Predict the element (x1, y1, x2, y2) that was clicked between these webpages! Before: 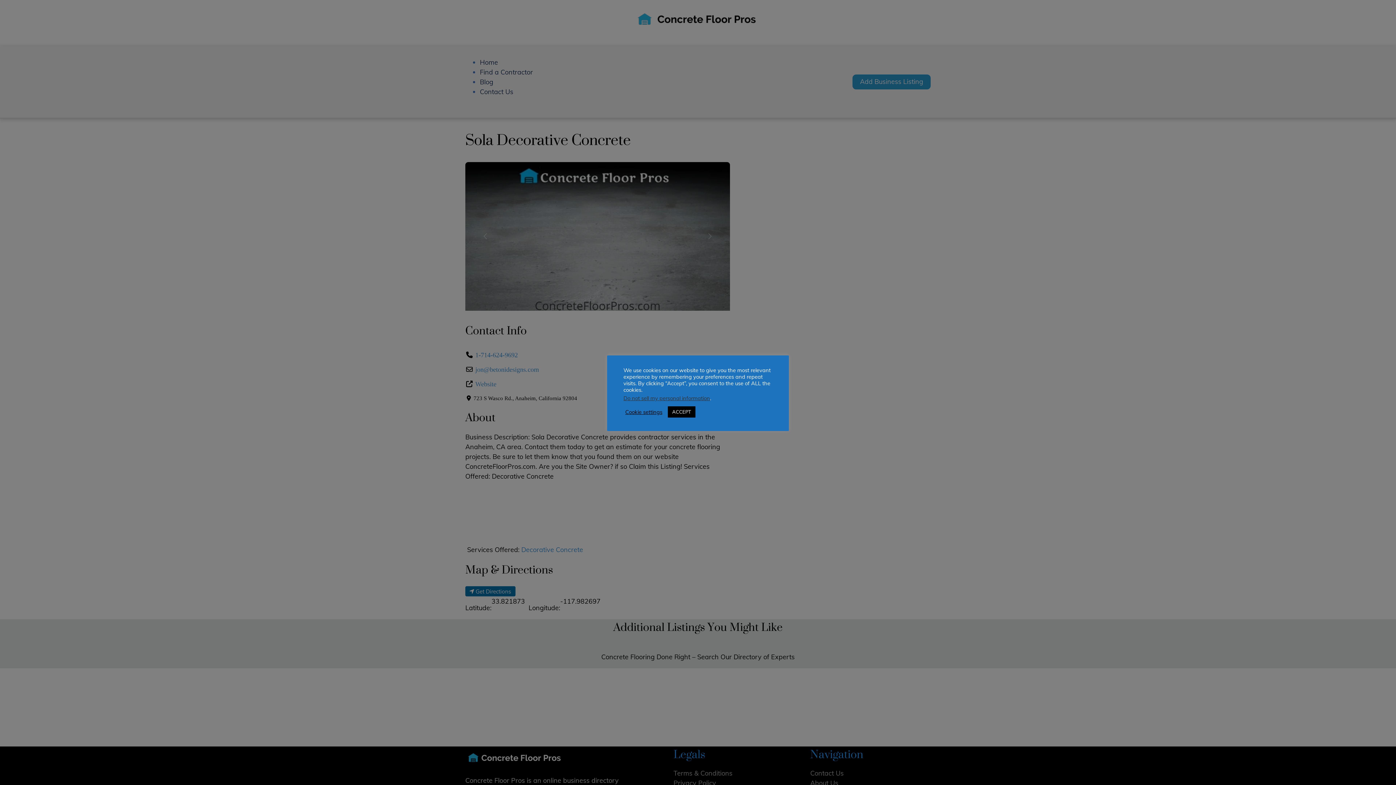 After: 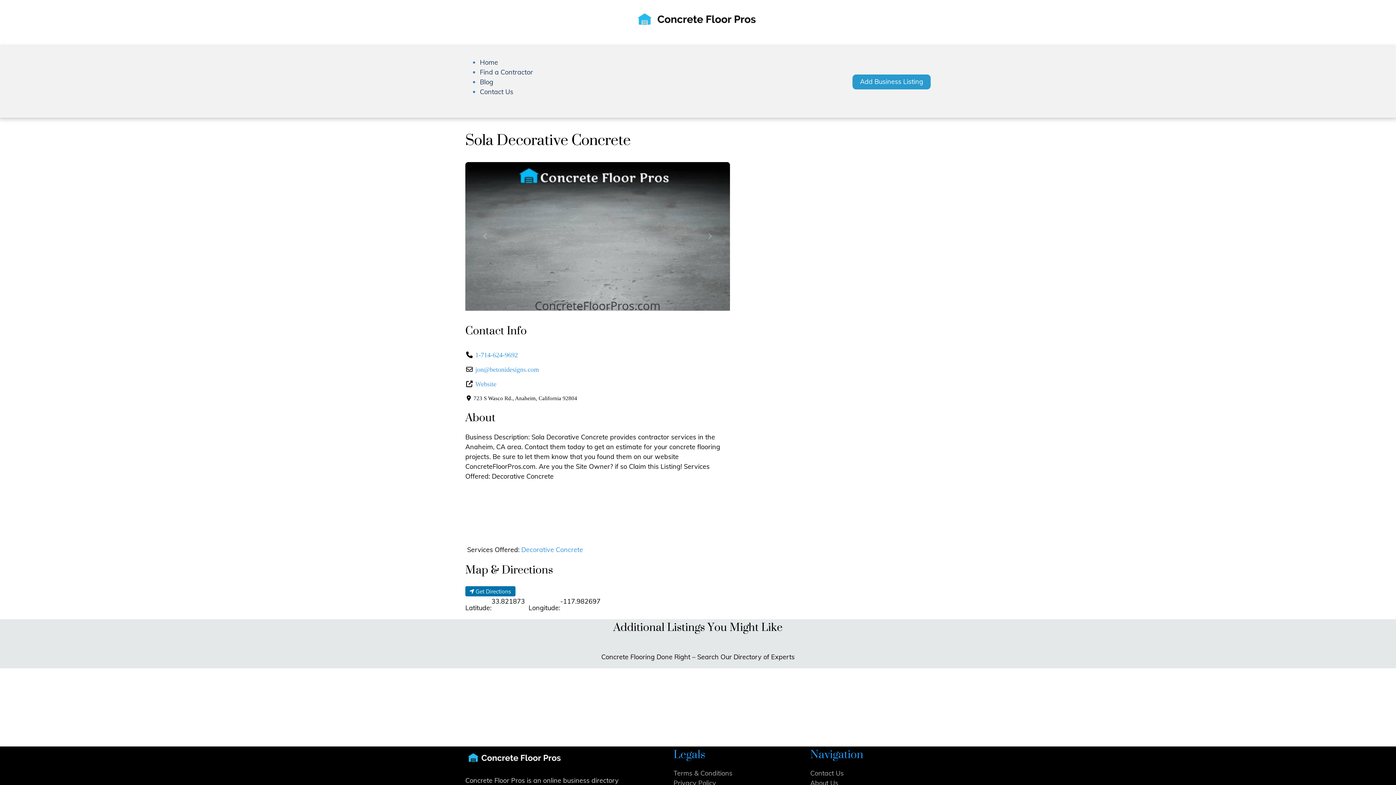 Action: label: ACCEPT bbox: (668, 406, 695, 417)